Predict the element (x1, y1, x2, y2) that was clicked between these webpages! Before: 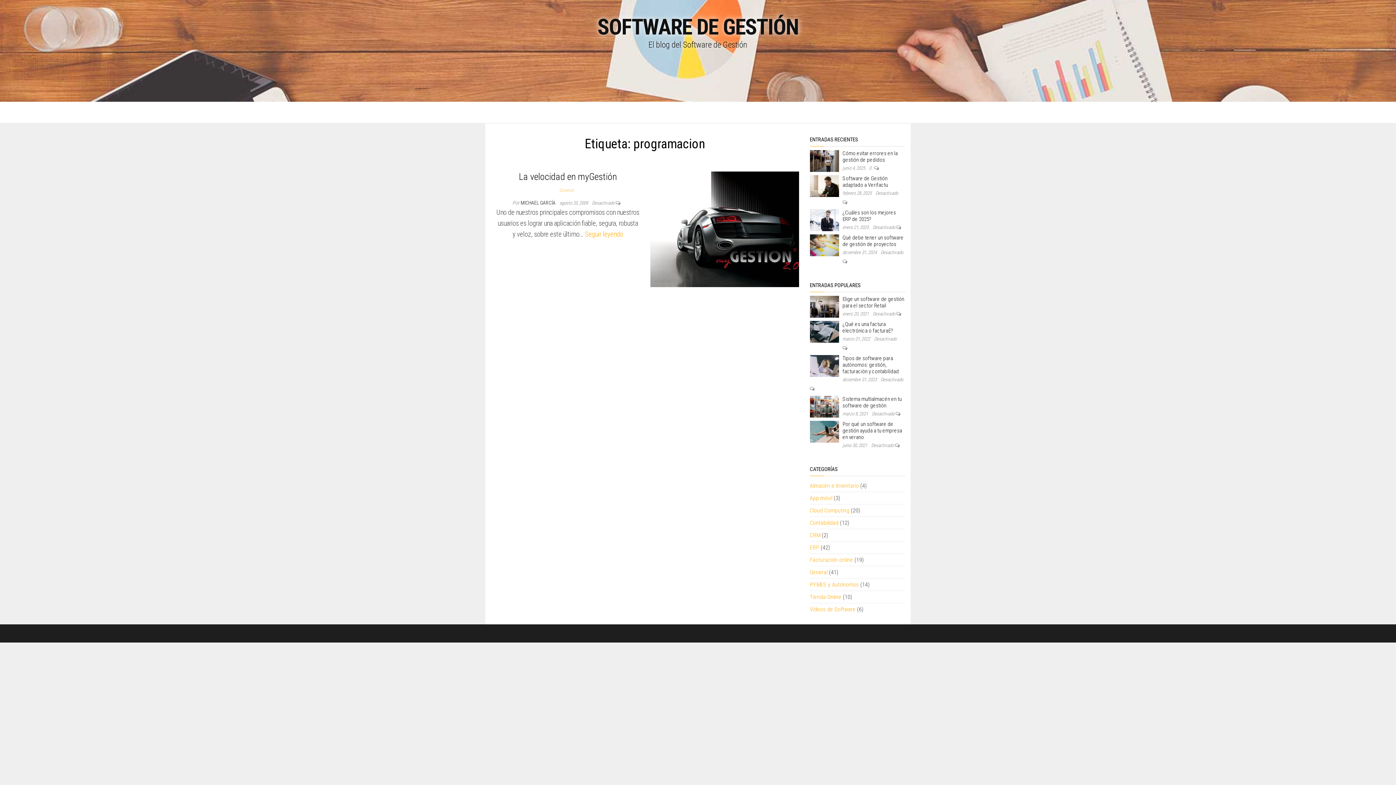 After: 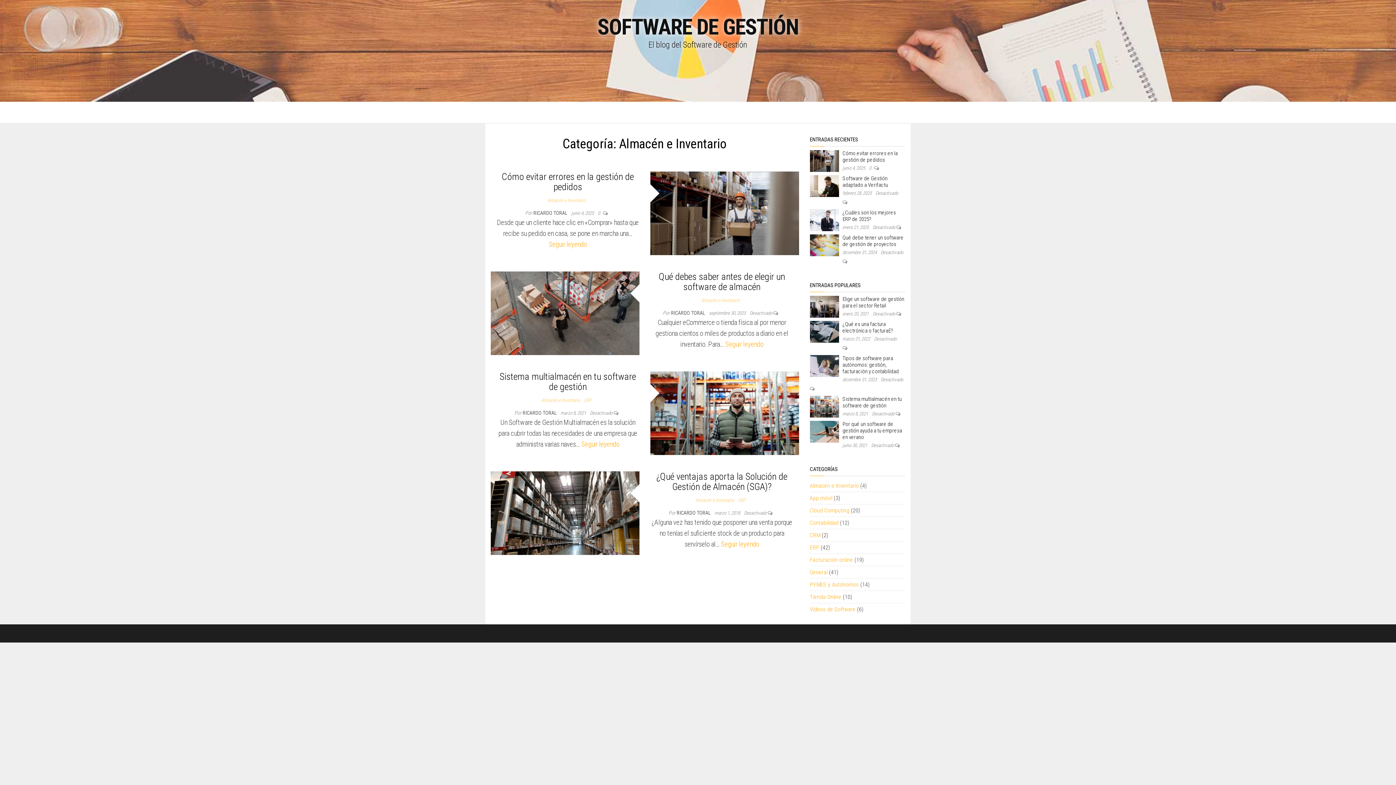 Action: bbox: (810, 482, 859, 489) label: Almacén e Inventario